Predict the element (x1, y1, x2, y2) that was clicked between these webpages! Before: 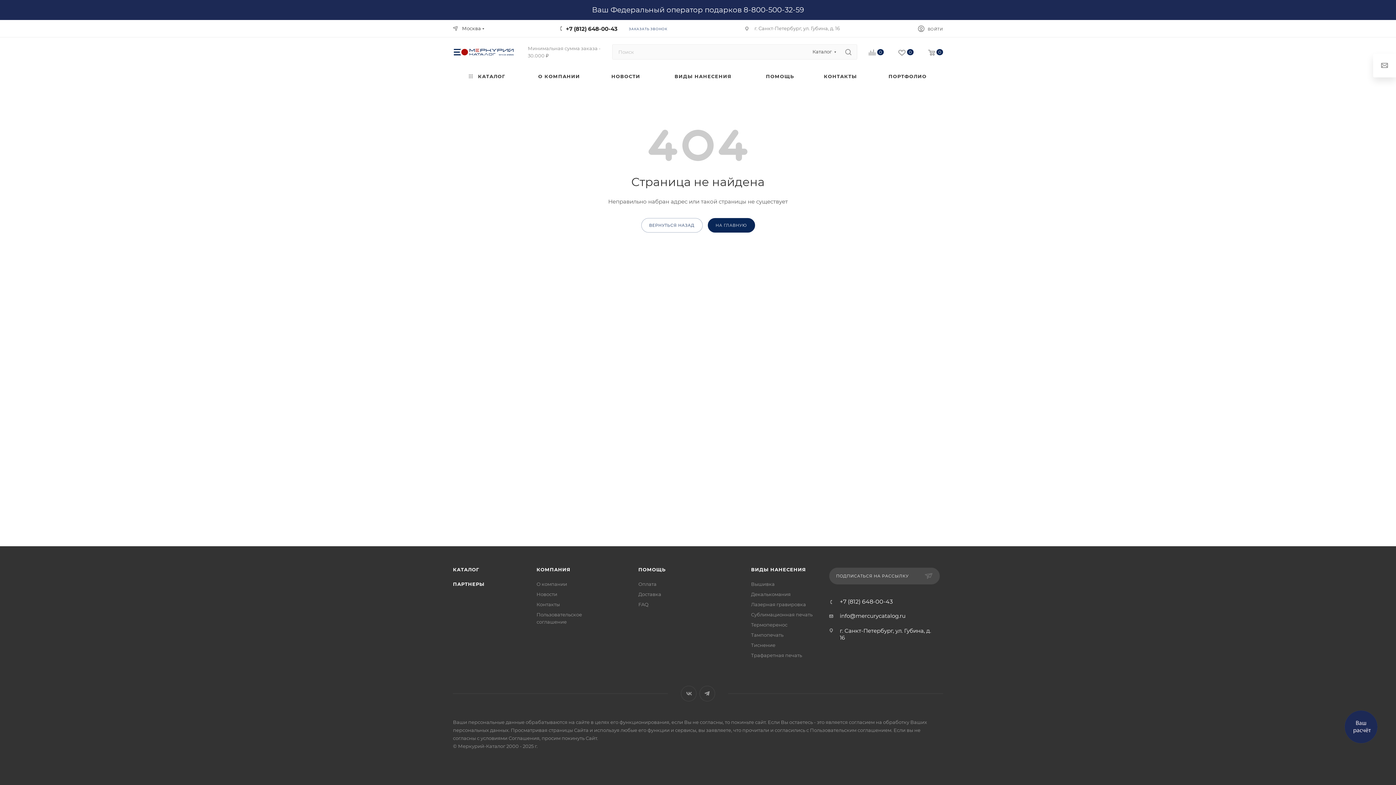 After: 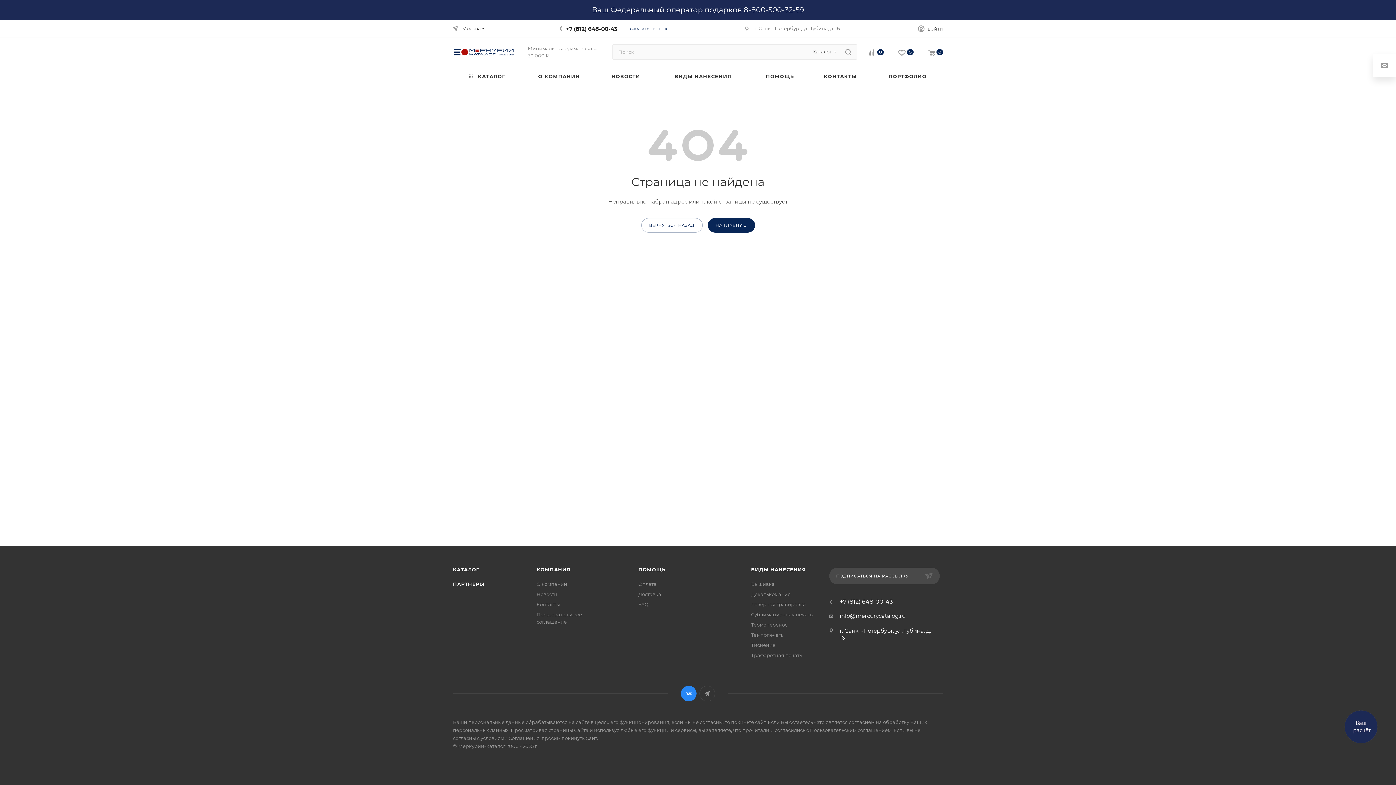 Action: bbox: (681, 686, 696, 701) label: Вконтакте